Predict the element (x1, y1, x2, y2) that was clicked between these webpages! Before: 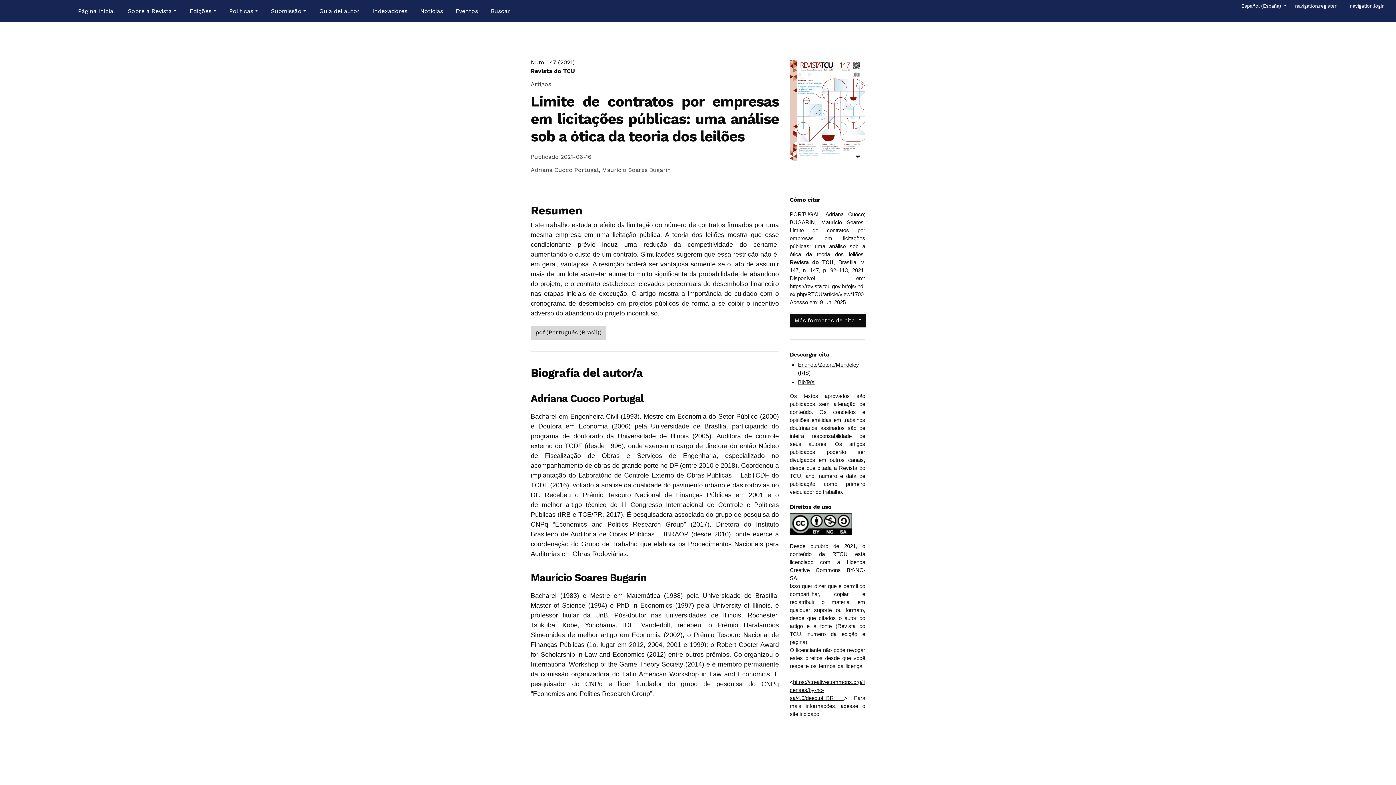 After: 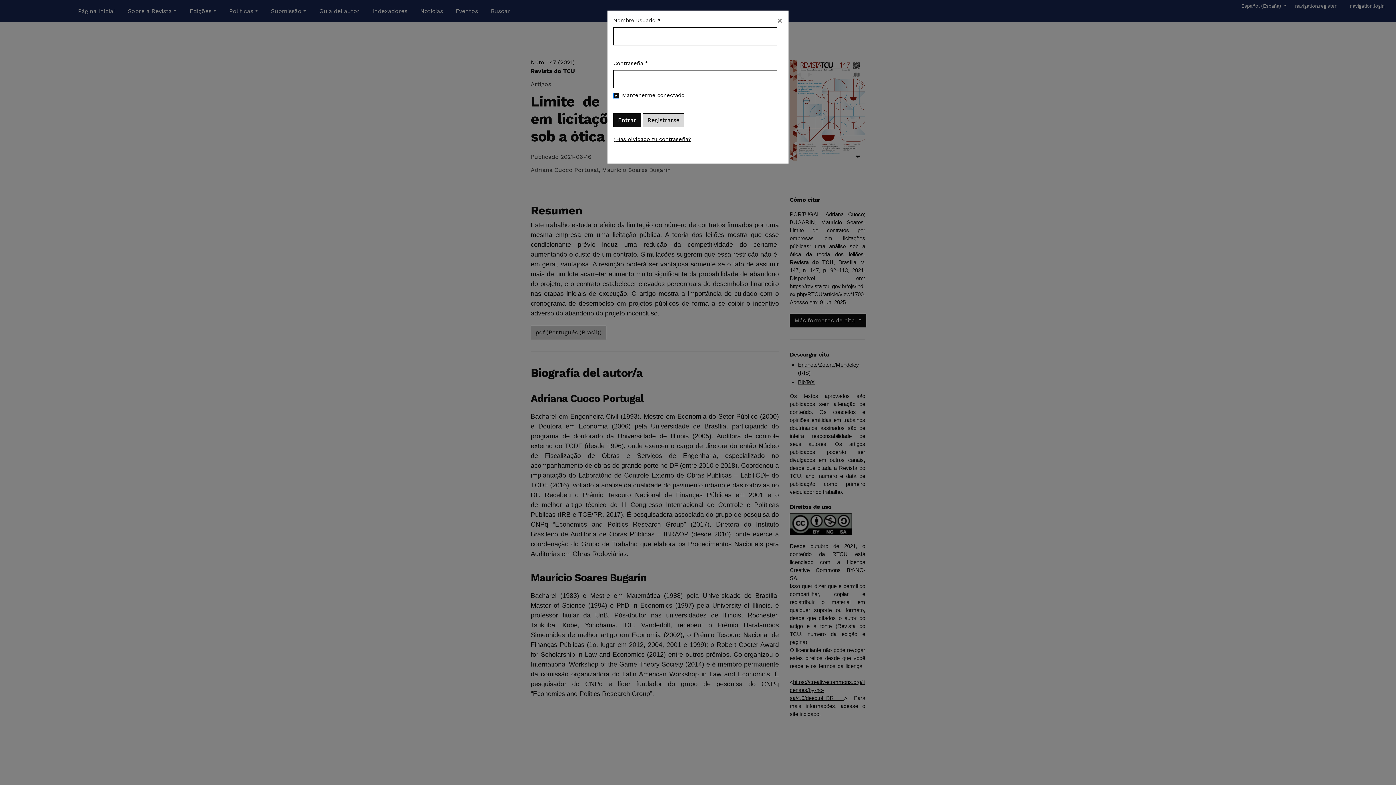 Action: label: navigation.login bbox: (1347, 0, 1387, 11)